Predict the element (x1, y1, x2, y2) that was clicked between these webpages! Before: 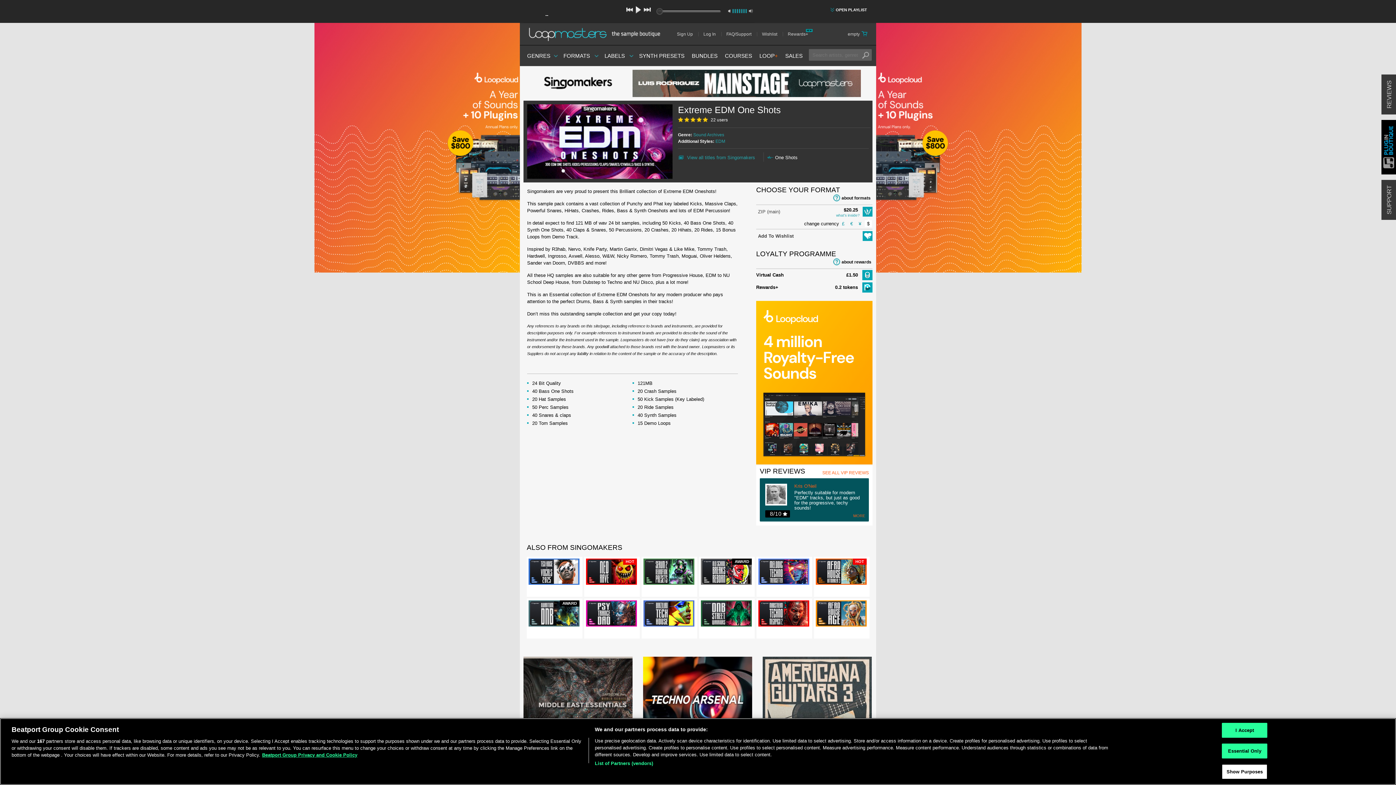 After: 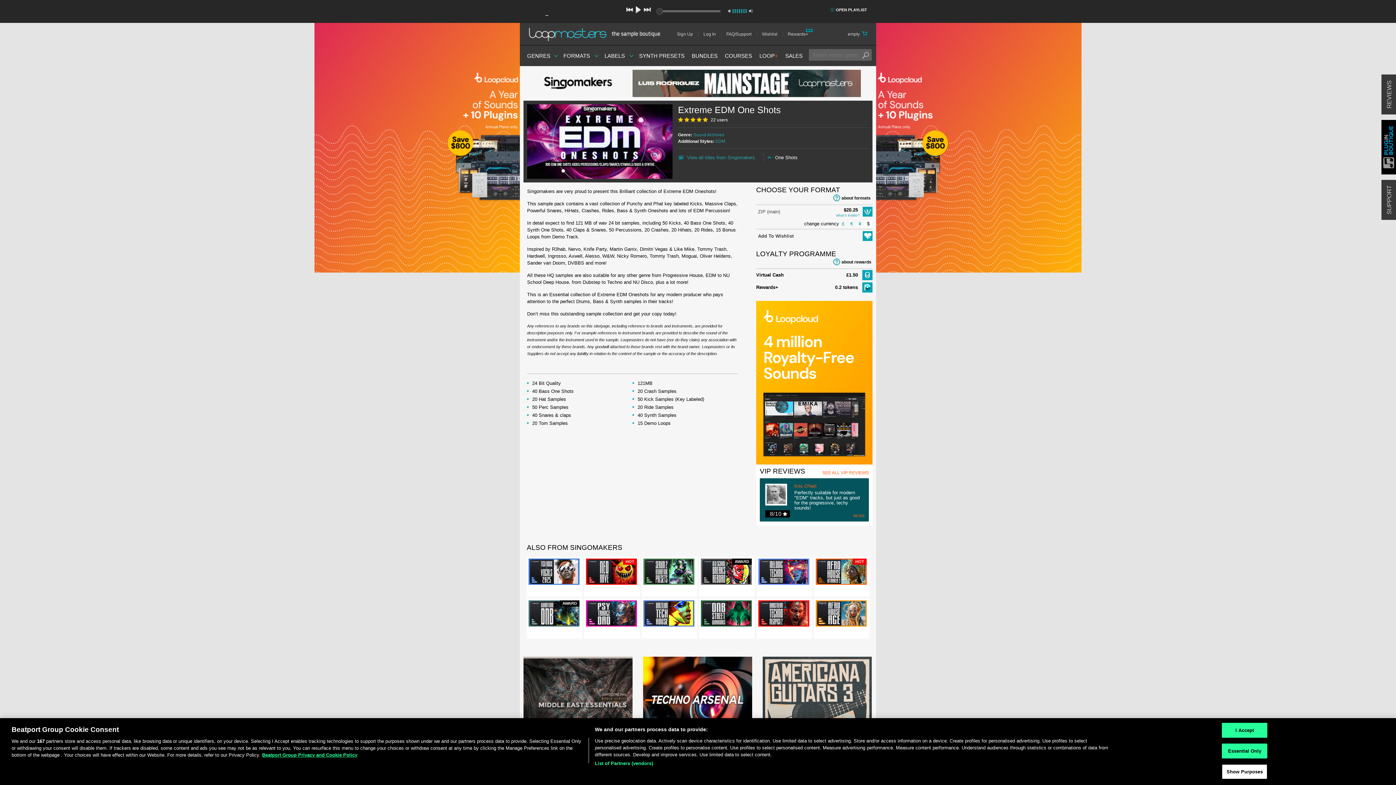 Action: bbox: (1381, 74, 1396, 114) label: REVIEWS